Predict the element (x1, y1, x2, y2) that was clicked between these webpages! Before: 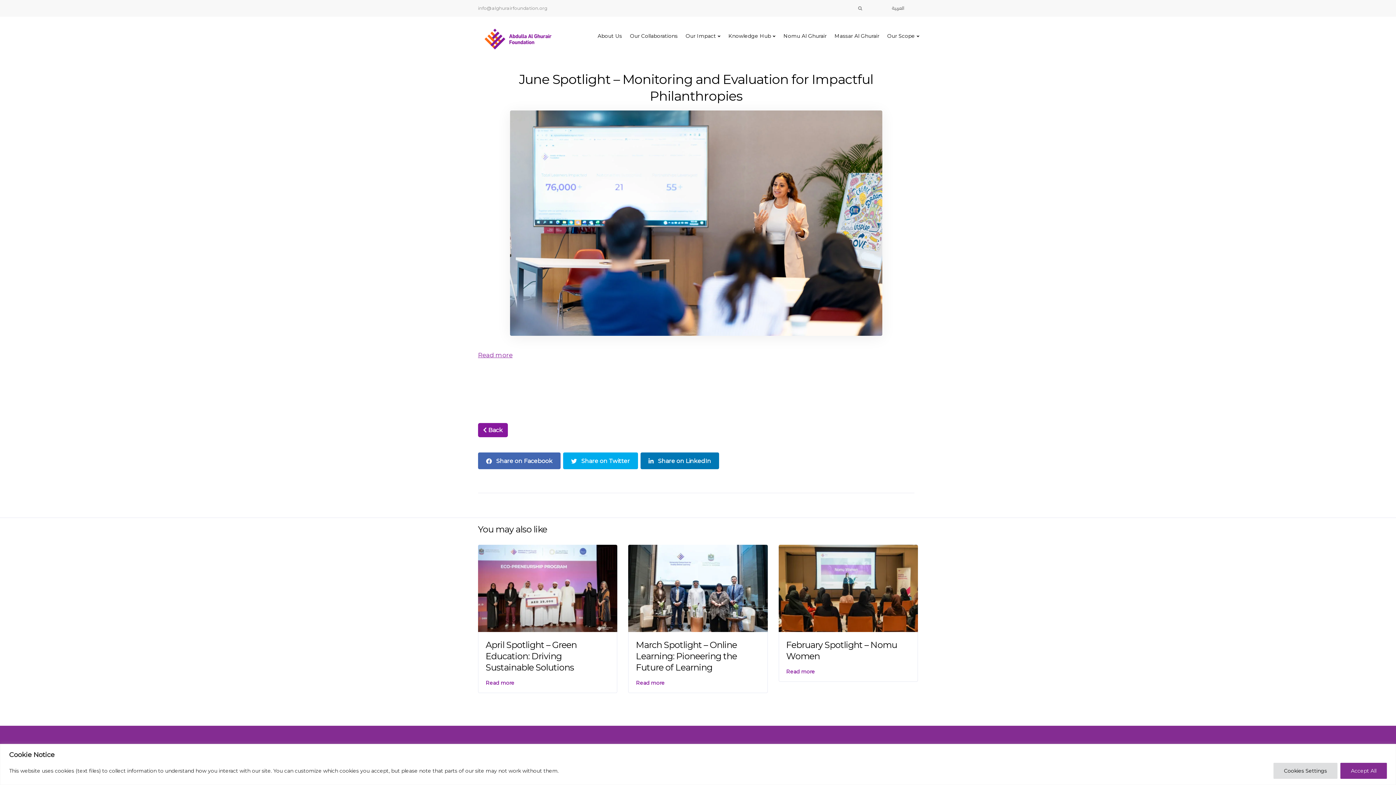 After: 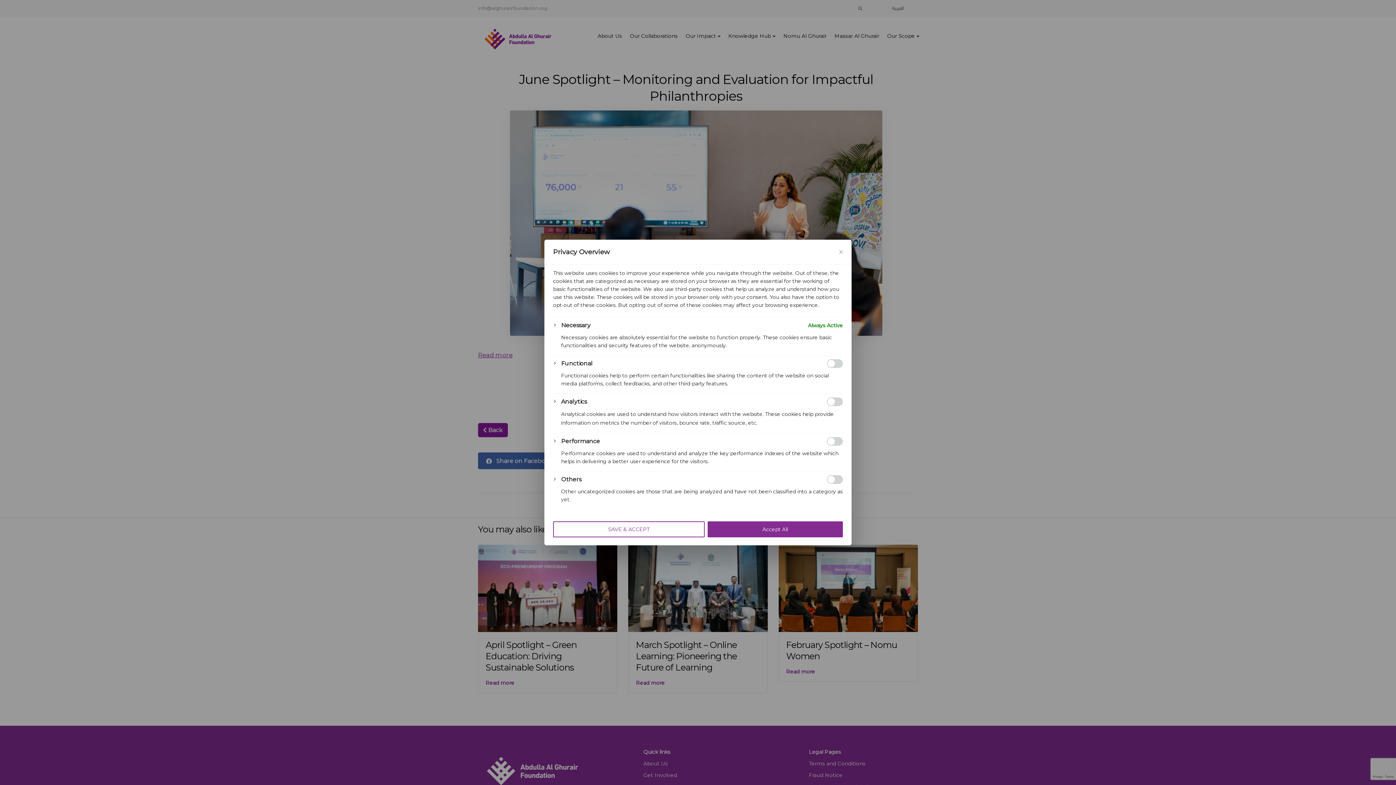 Action: bbox: (1273, 763, 1337, 779) label: Cookies Settings